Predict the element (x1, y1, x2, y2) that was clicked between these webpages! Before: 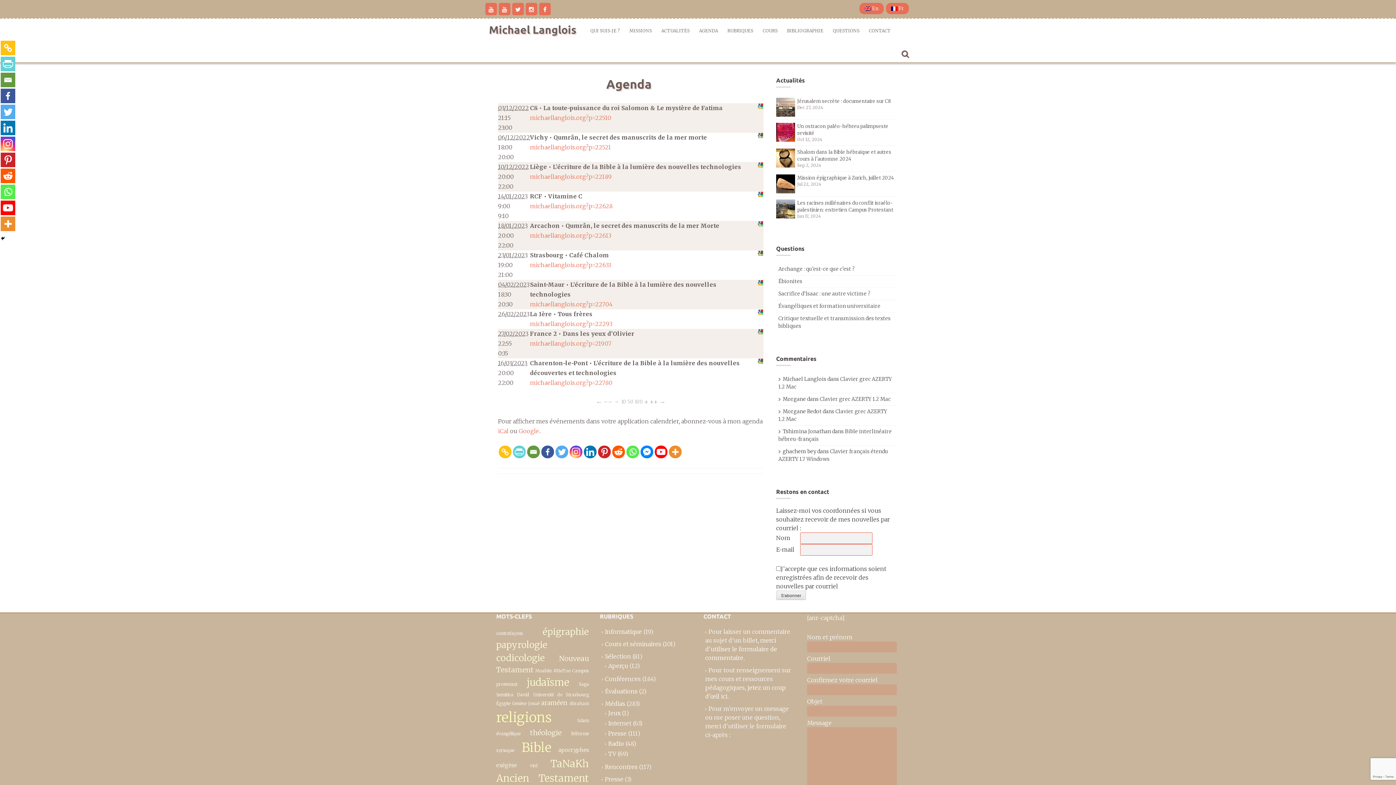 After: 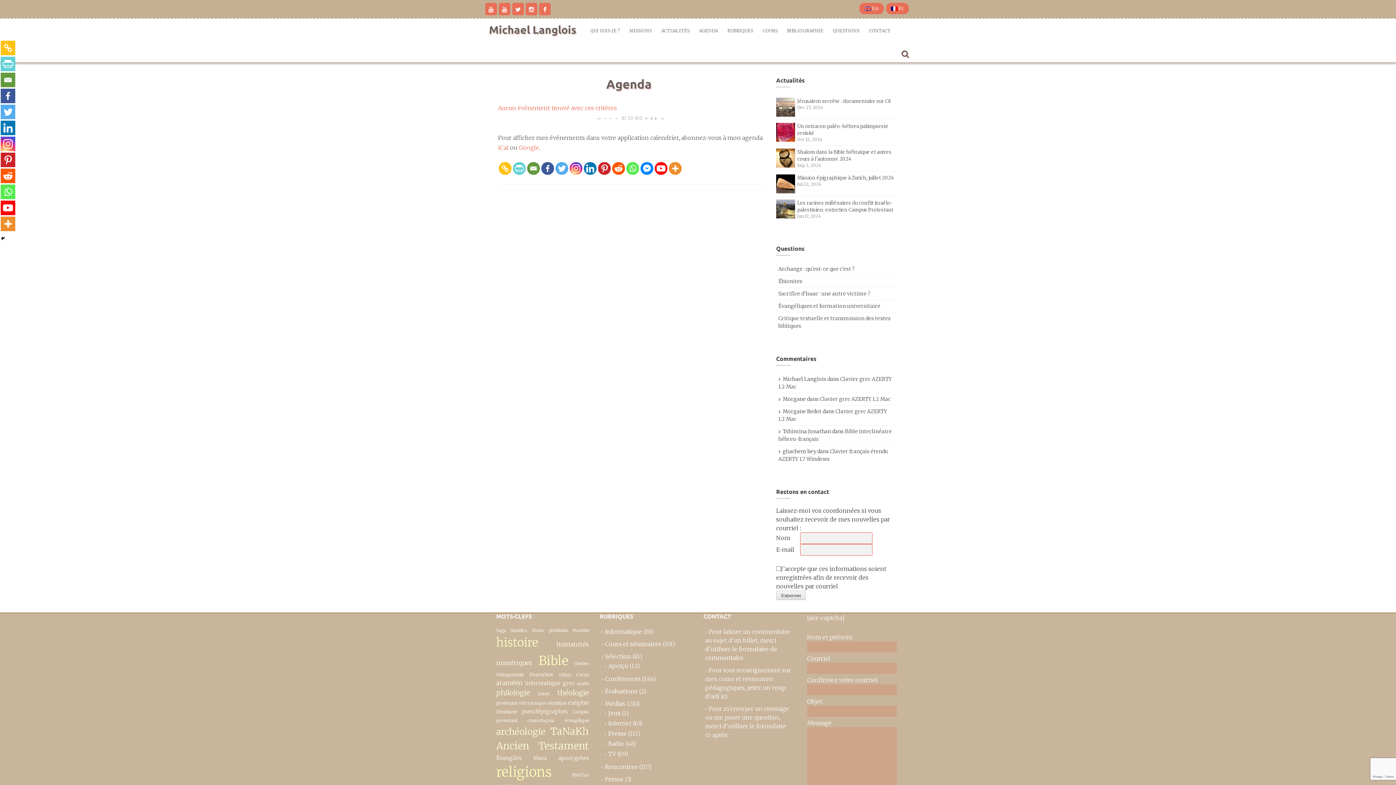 Action: bbox: (694, 21, 722, 40) label: AGENDA